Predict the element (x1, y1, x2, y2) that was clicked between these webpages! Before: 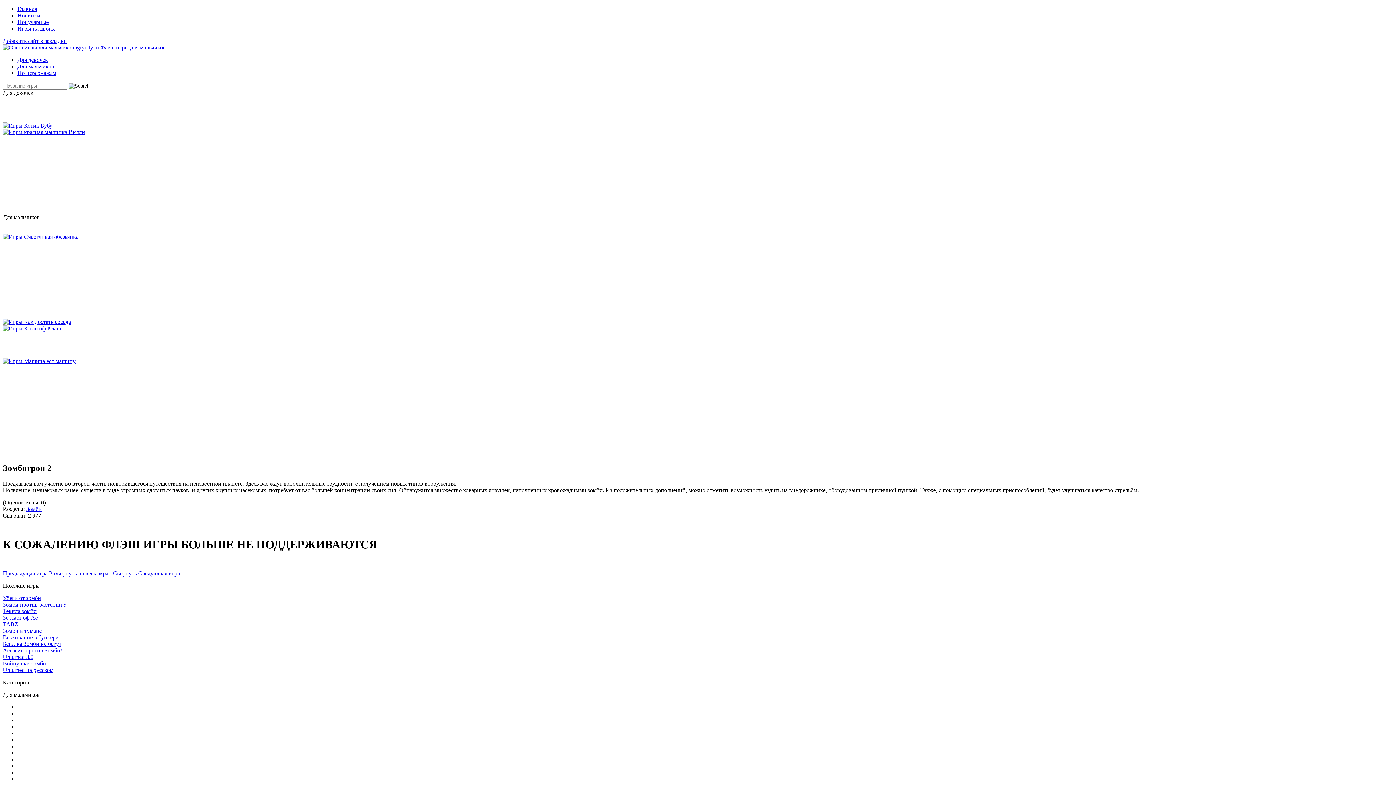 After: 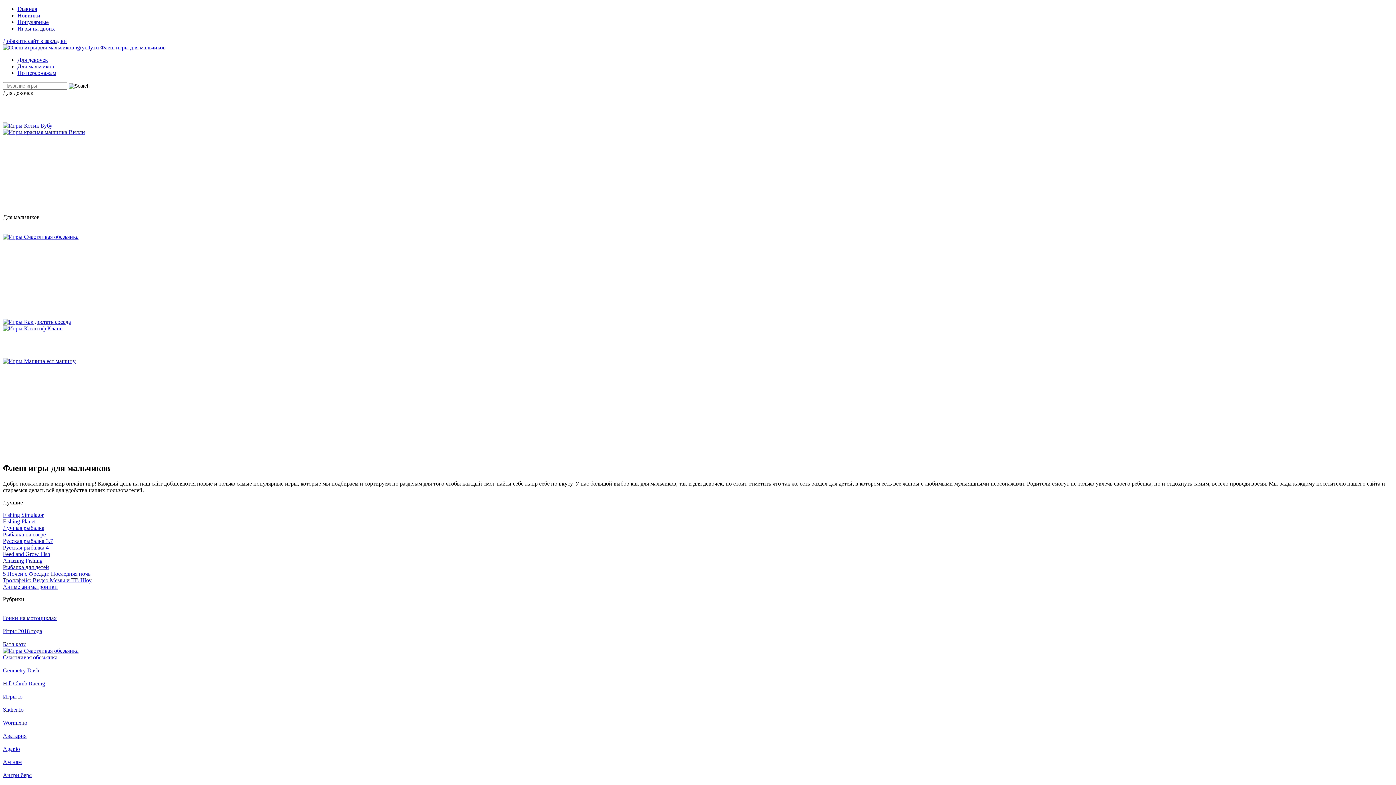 Action: bbox: (2, 44, 165, 50) label:  igrycity.ru Флеш игры для мальчиков